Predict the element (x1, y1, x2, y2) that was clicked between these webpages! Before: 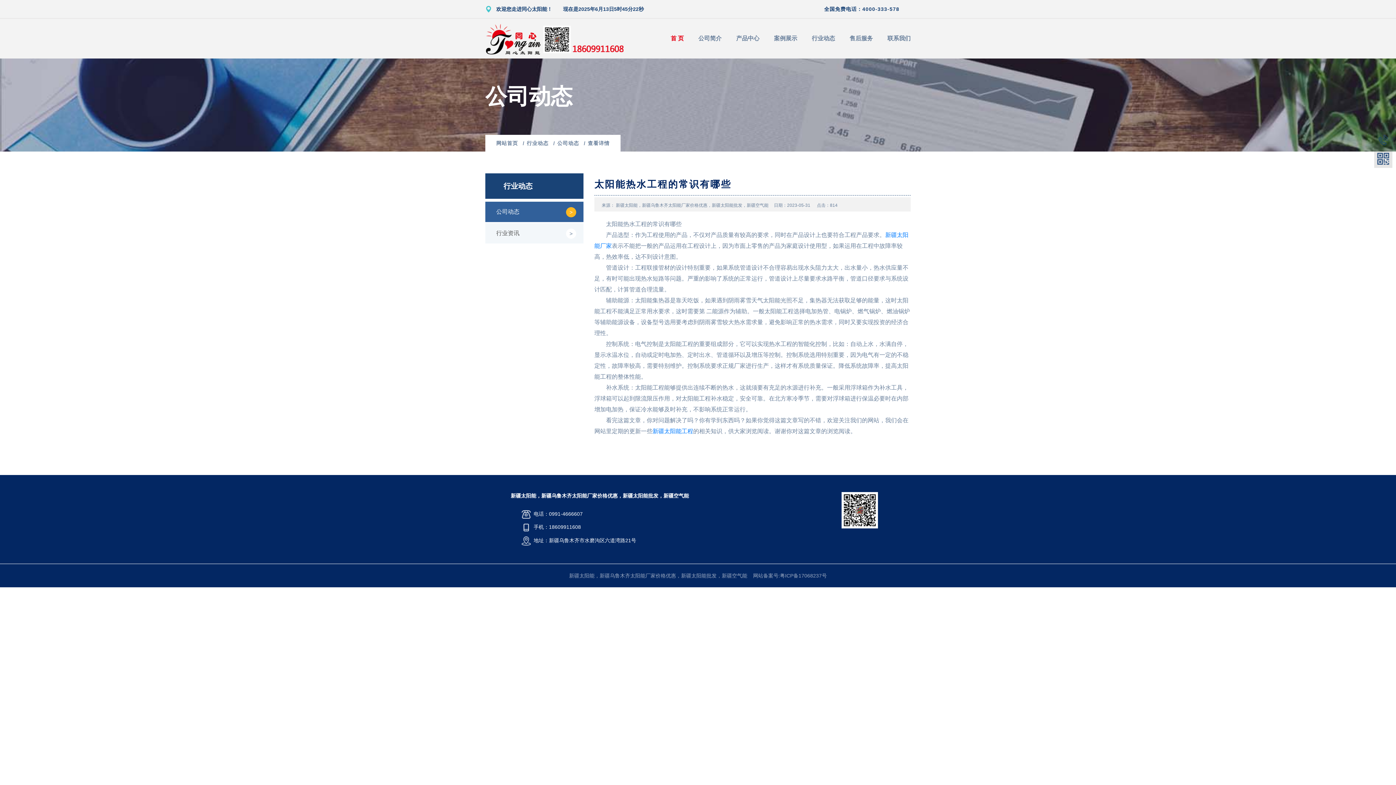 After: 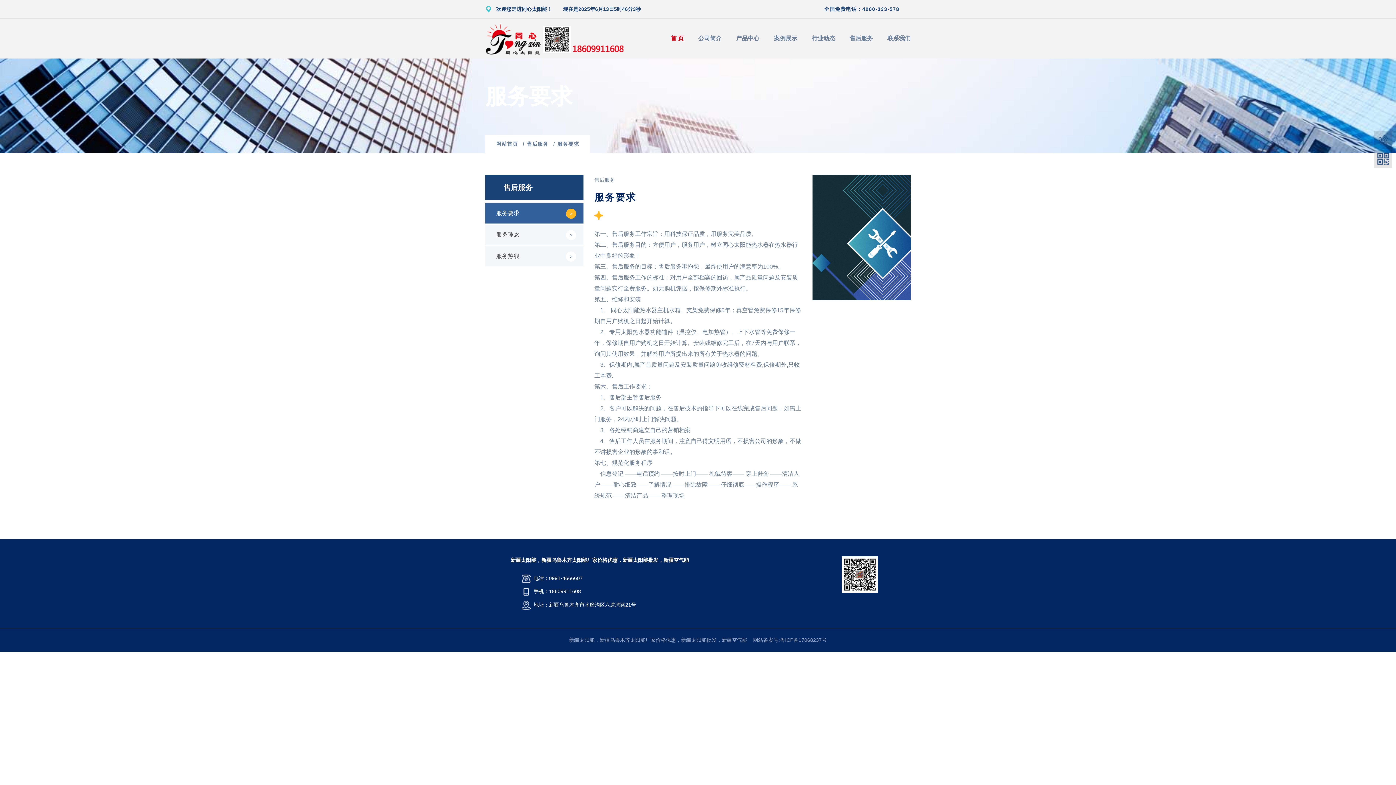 Action: label: 售后服务 bbox: (849, 33, 873, 44)